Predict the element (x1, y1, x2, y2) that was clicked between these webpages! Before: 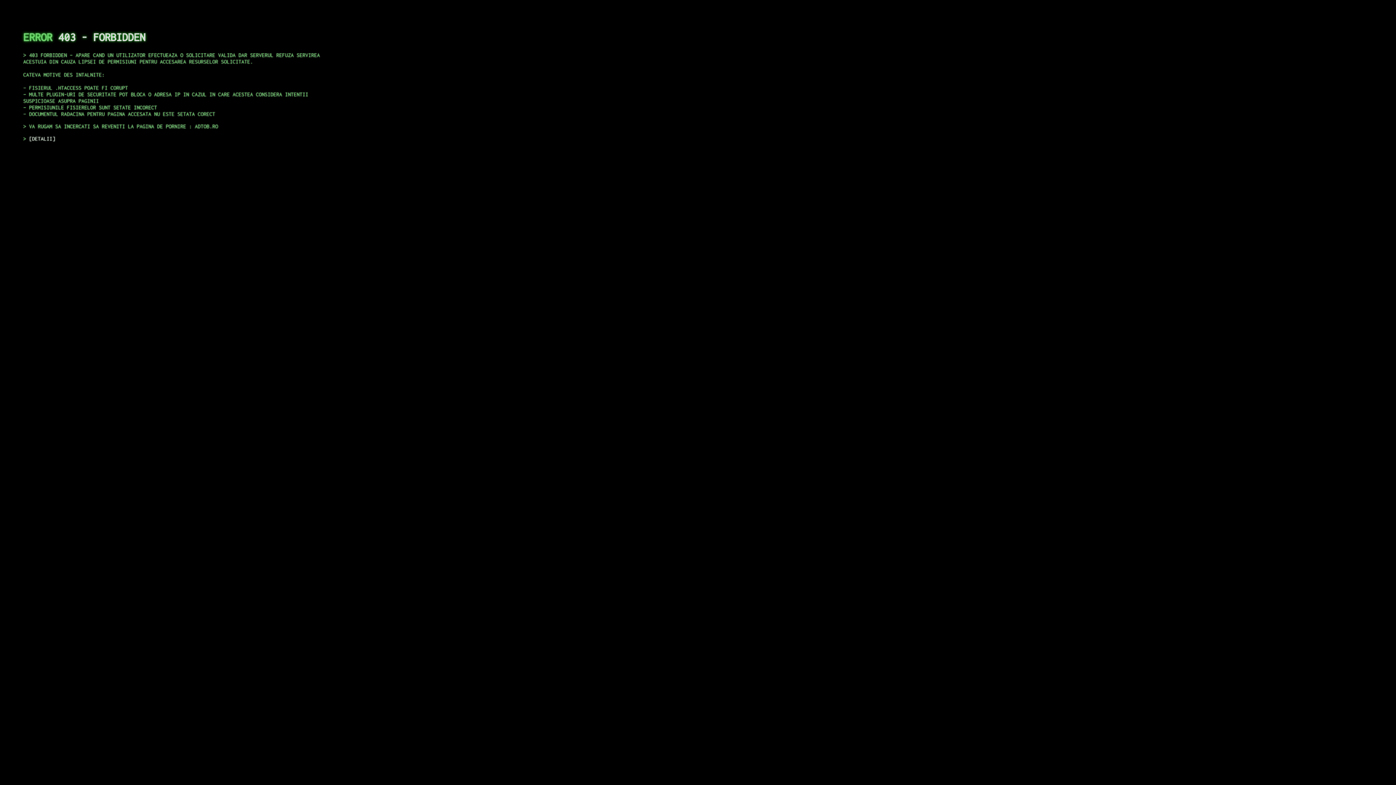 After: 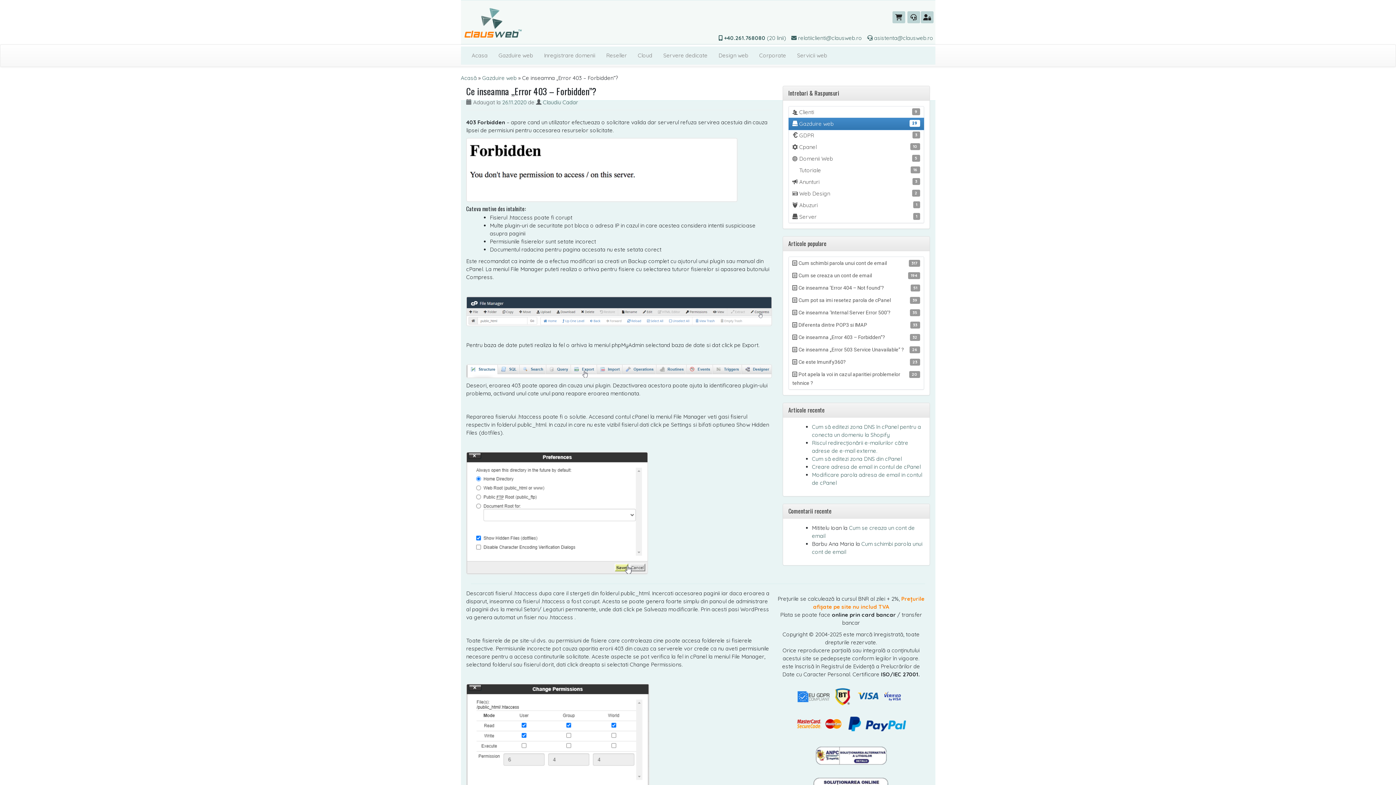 Action: label: DETALII bbox: (29, 135, 55, 141)